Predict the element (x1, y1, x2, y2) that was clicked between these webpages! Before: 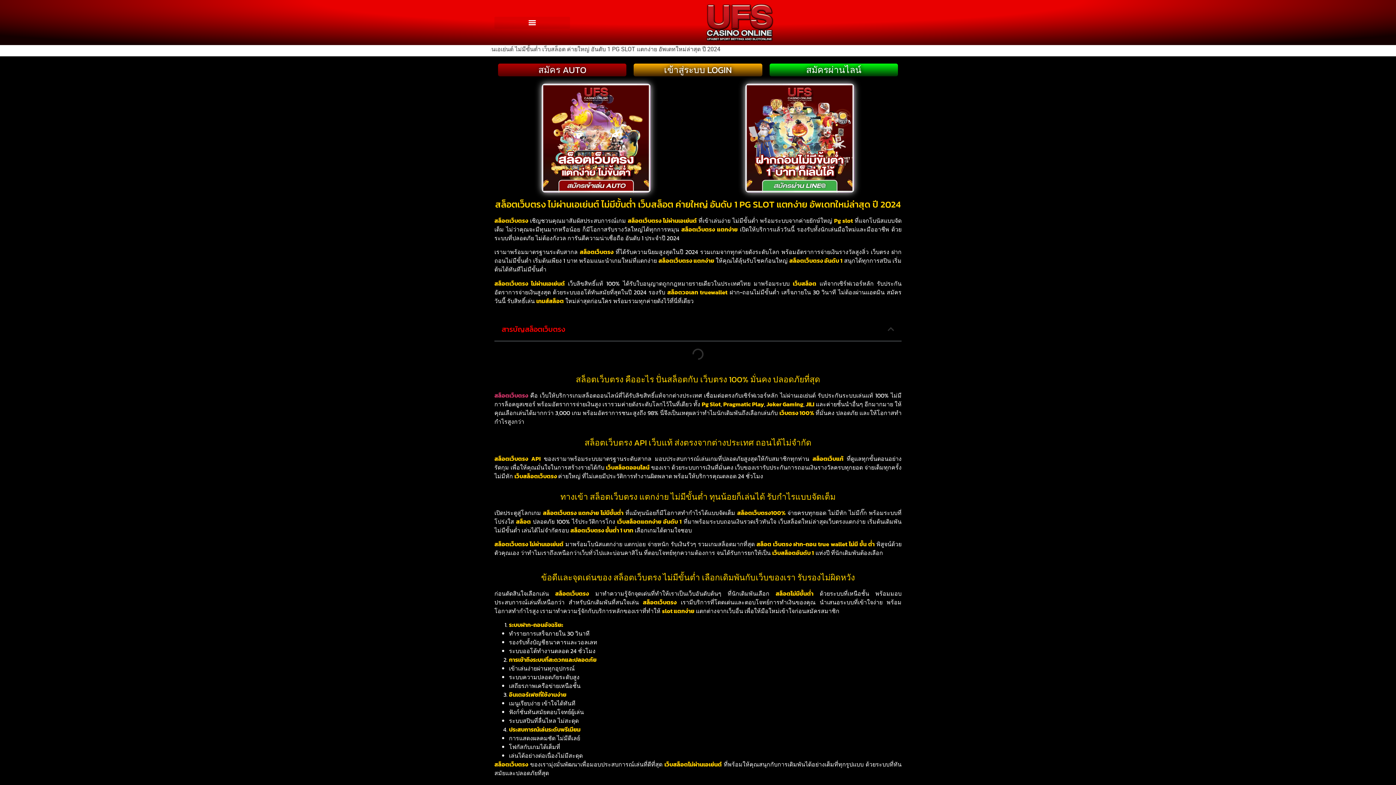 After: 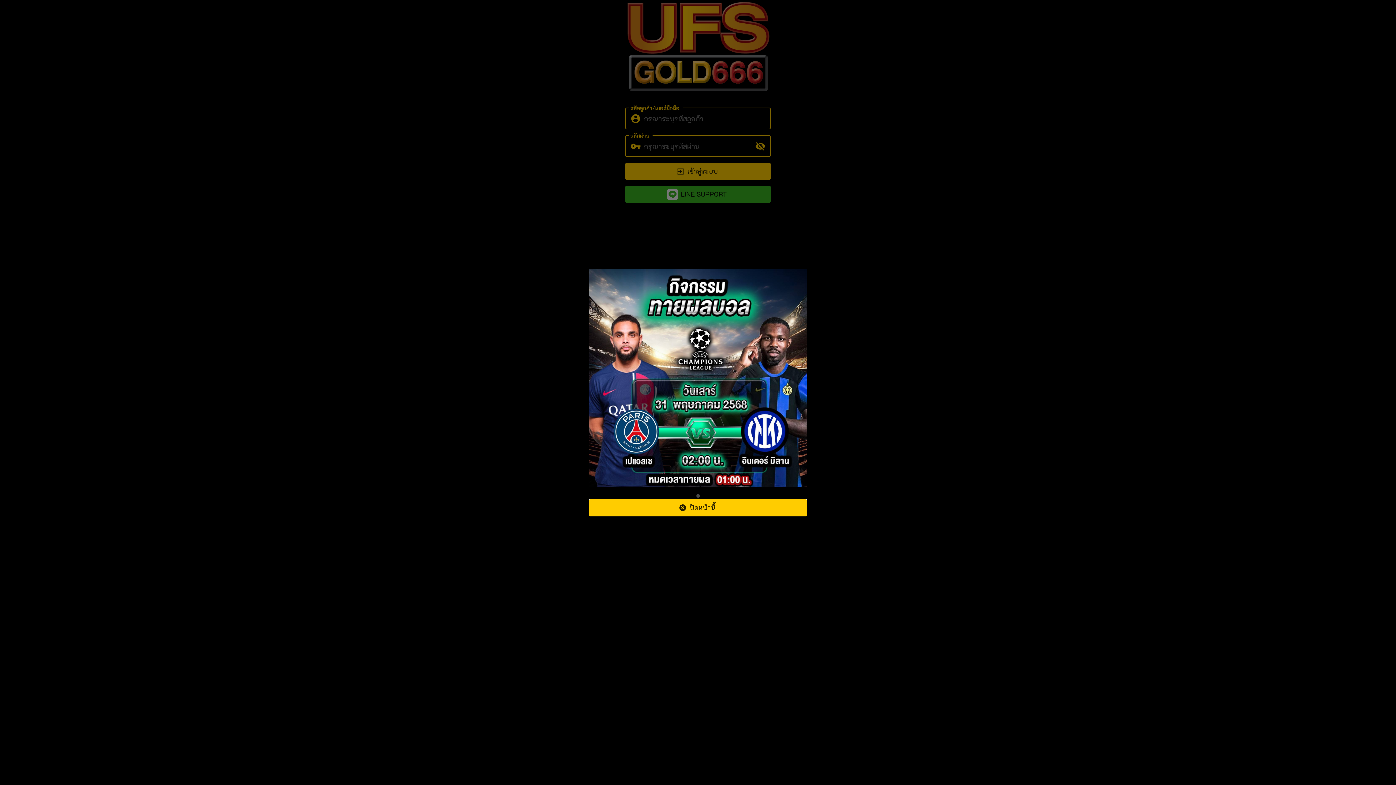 Action: bbox: (664, 62, 732, 76) label: เข้าสู่ระบบ LOGIN